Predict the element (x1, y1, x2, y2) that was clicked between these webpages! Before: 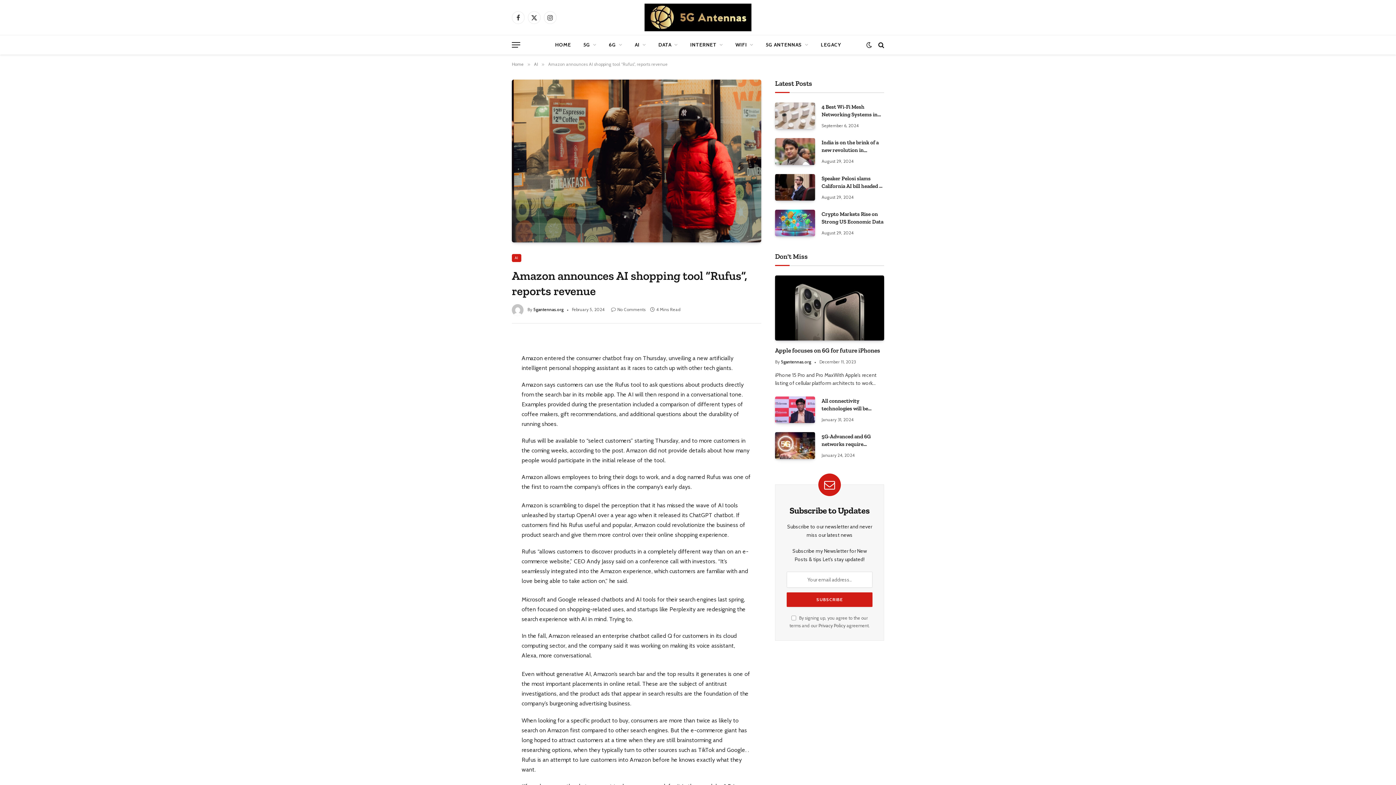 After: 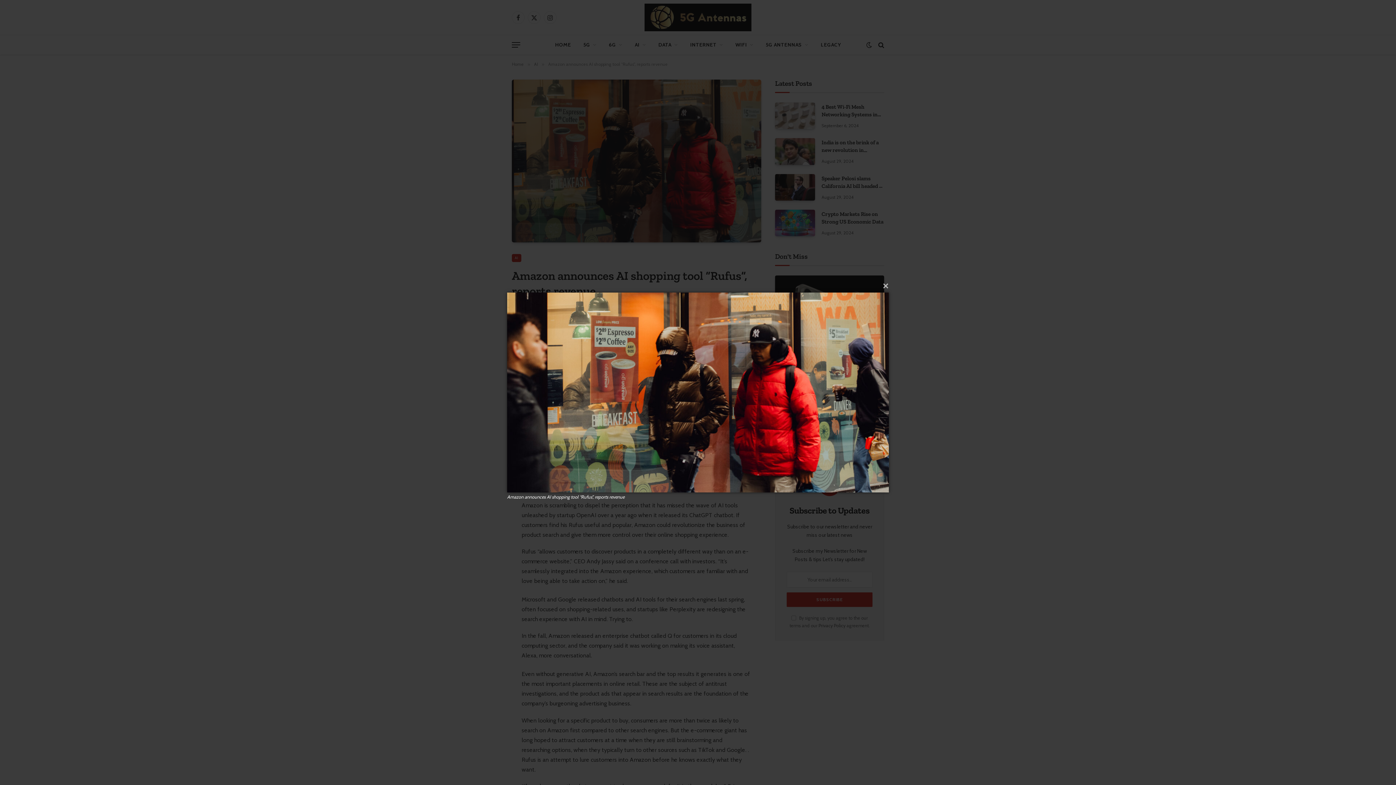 Action: bbox: (512, 79, 761, 242)